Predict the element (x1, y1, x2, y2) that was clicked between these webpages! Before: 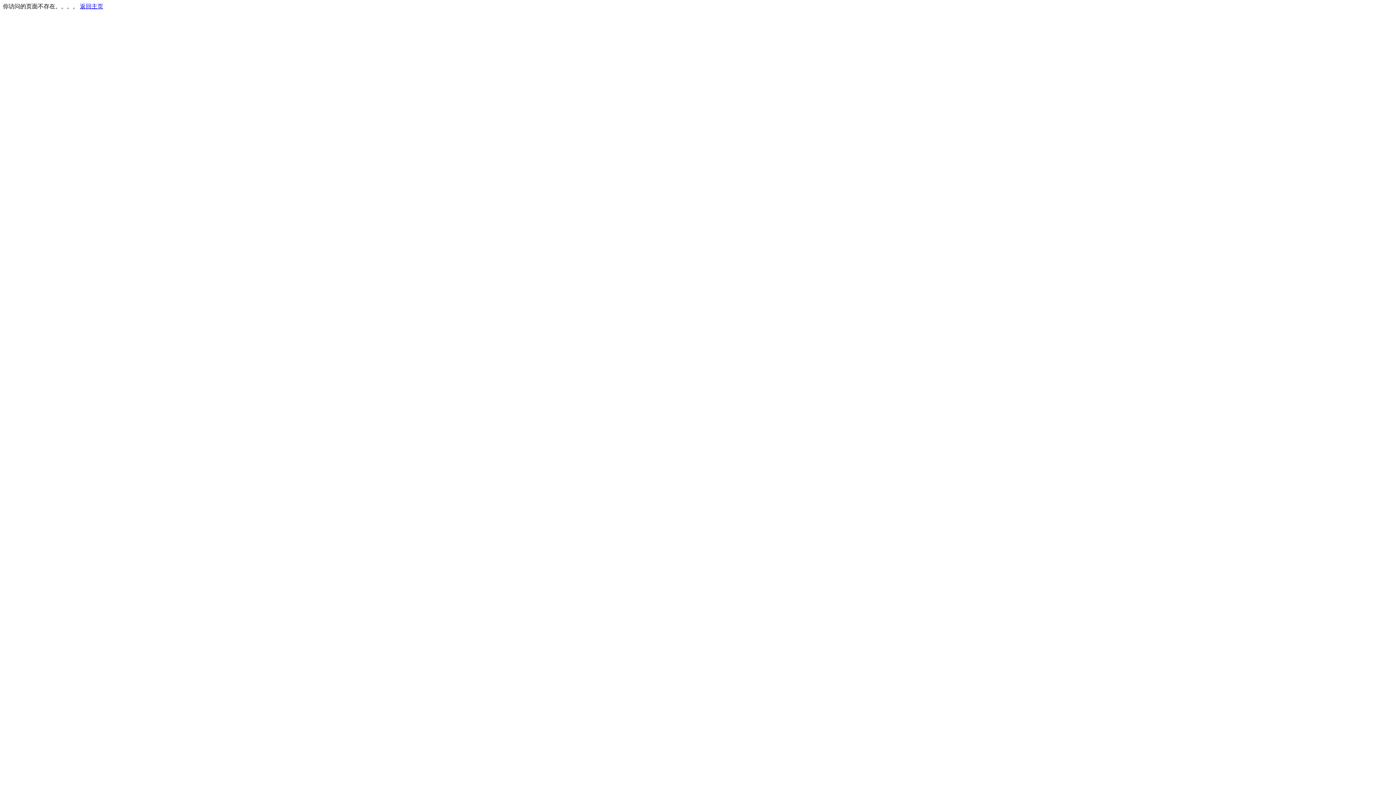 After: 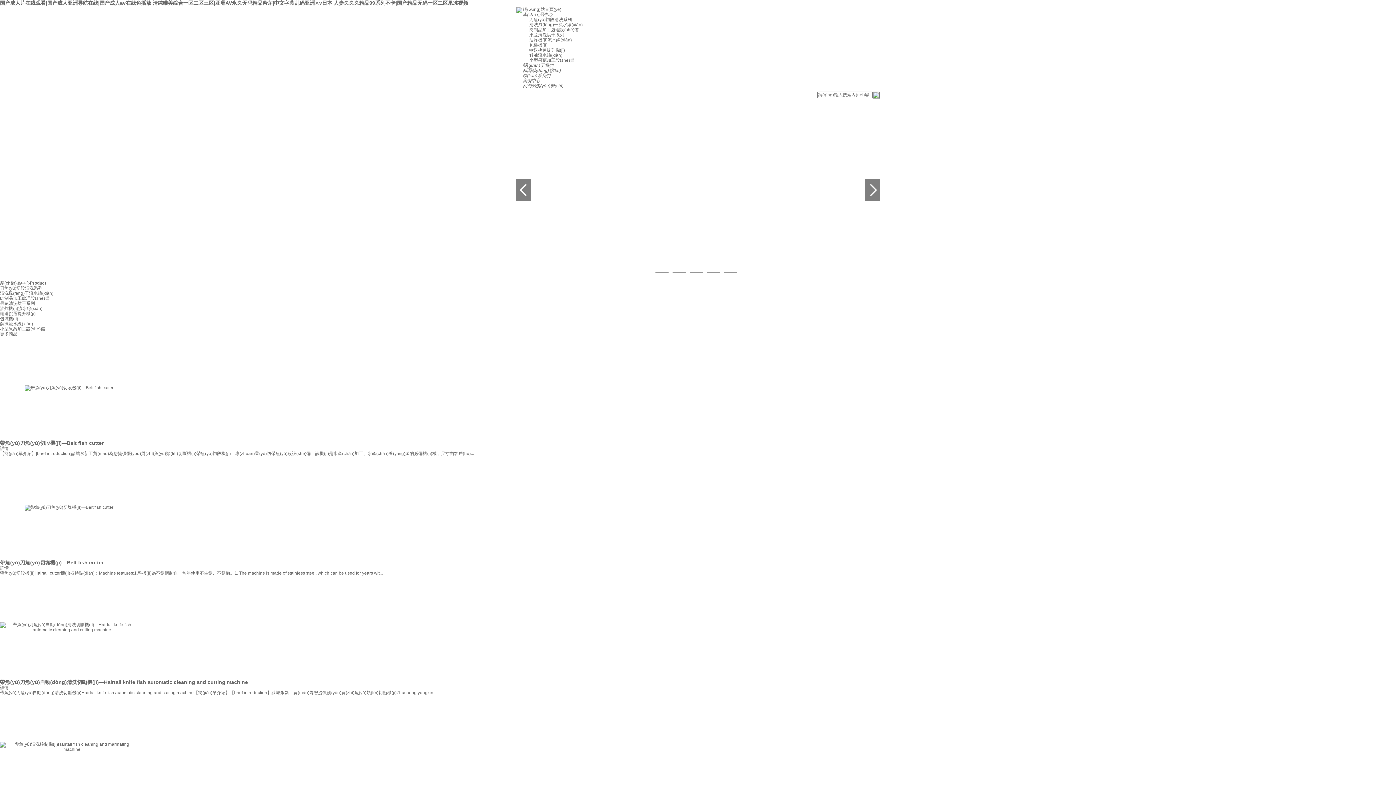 Action: label: 返回主页 bbox: (80, 3, 103, 9)